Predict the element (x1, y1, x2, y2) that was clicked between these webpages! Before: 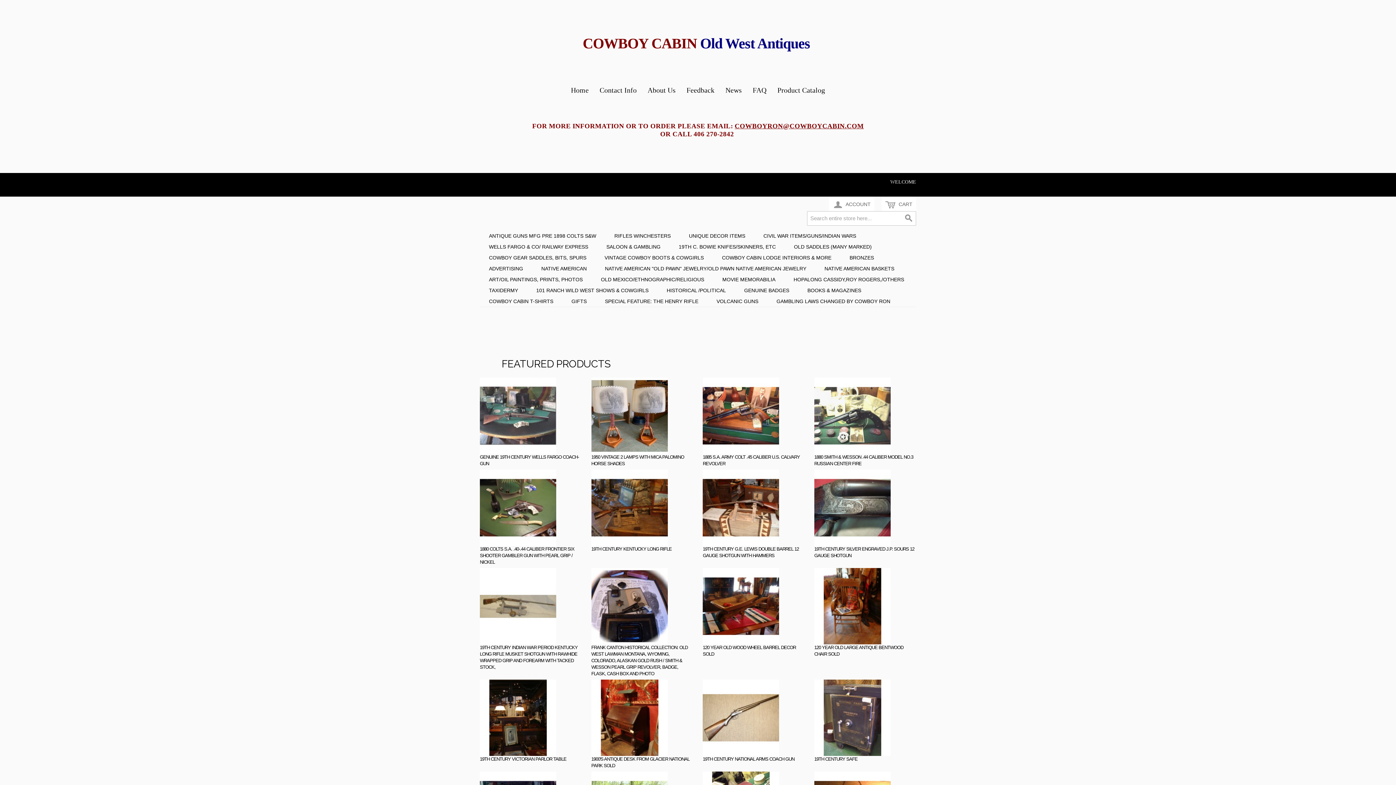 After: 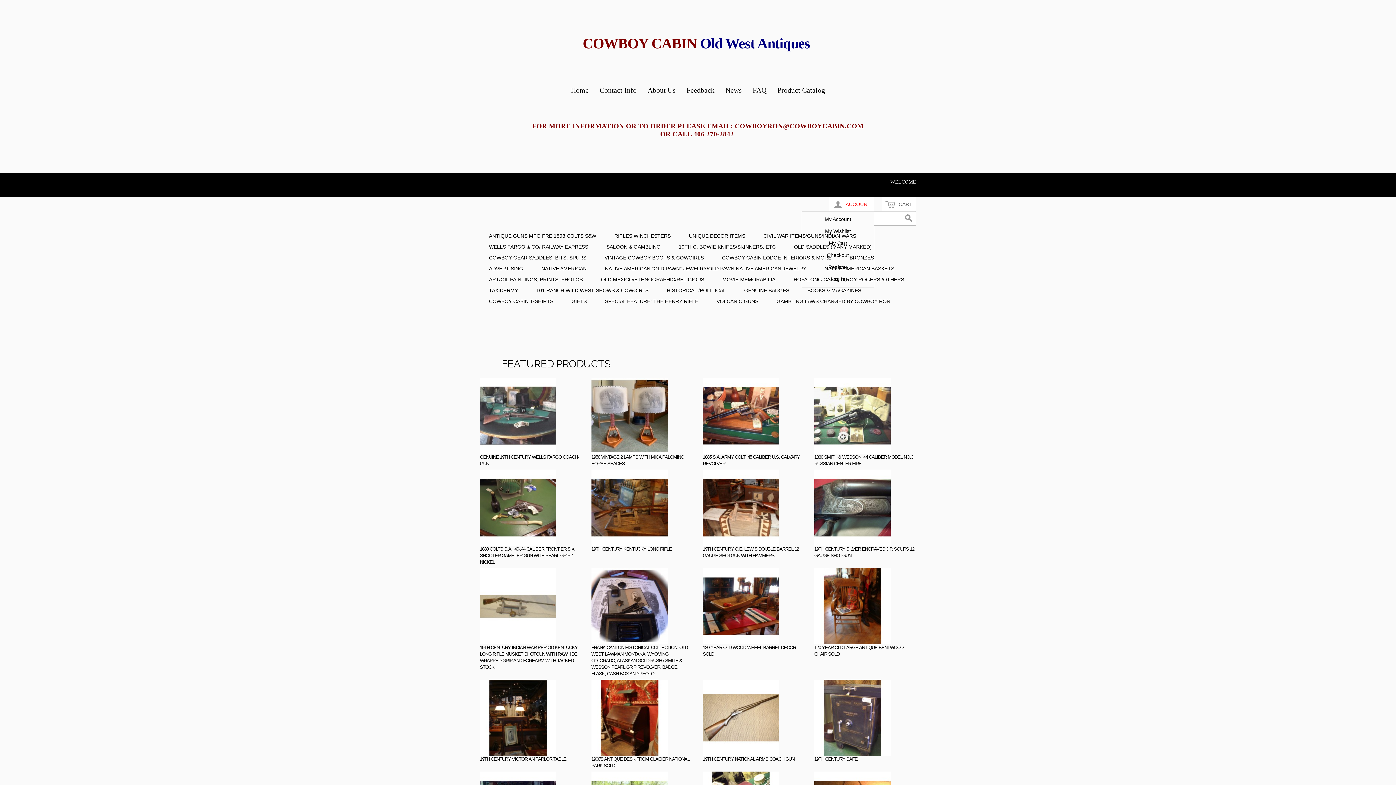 Action: label:  ACCOUNT bbox: (829, 196, 874, 212)